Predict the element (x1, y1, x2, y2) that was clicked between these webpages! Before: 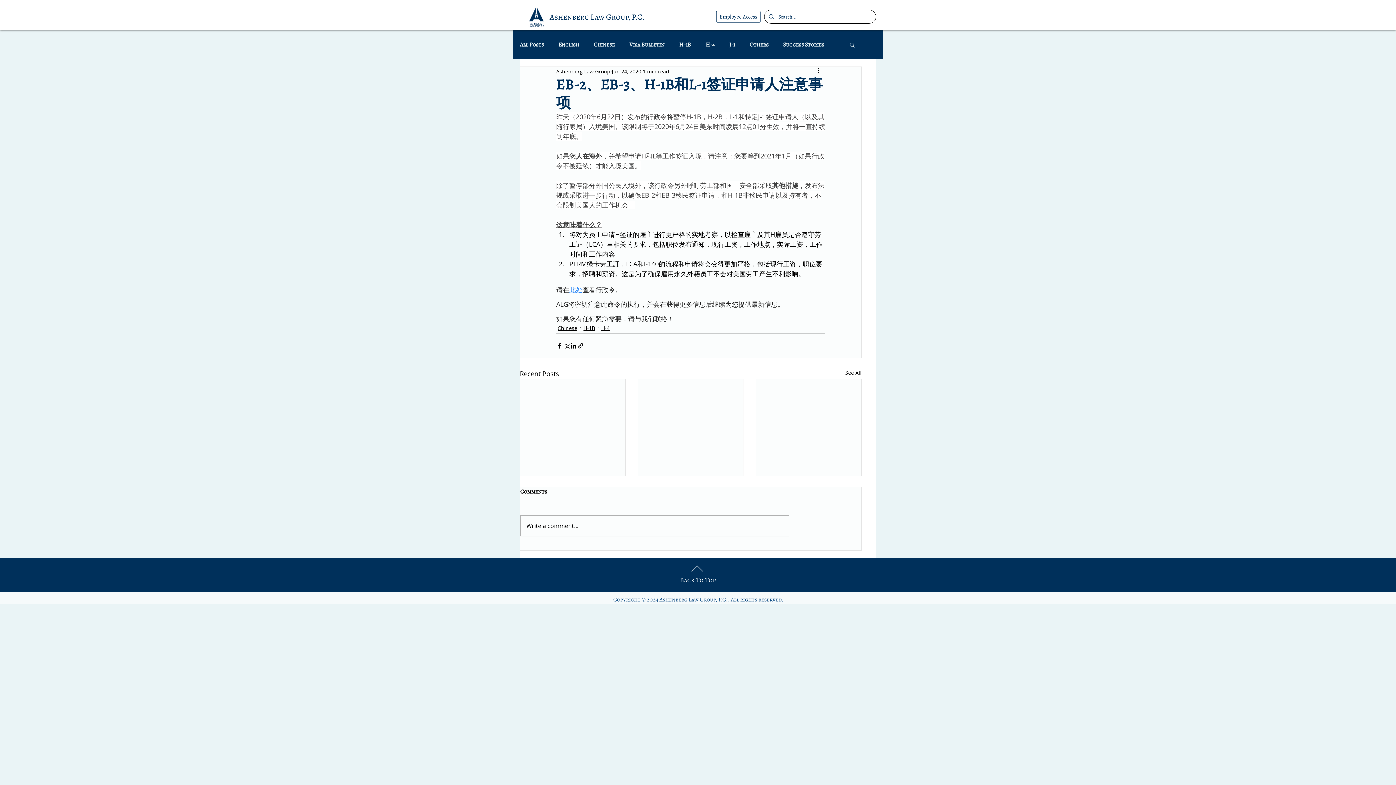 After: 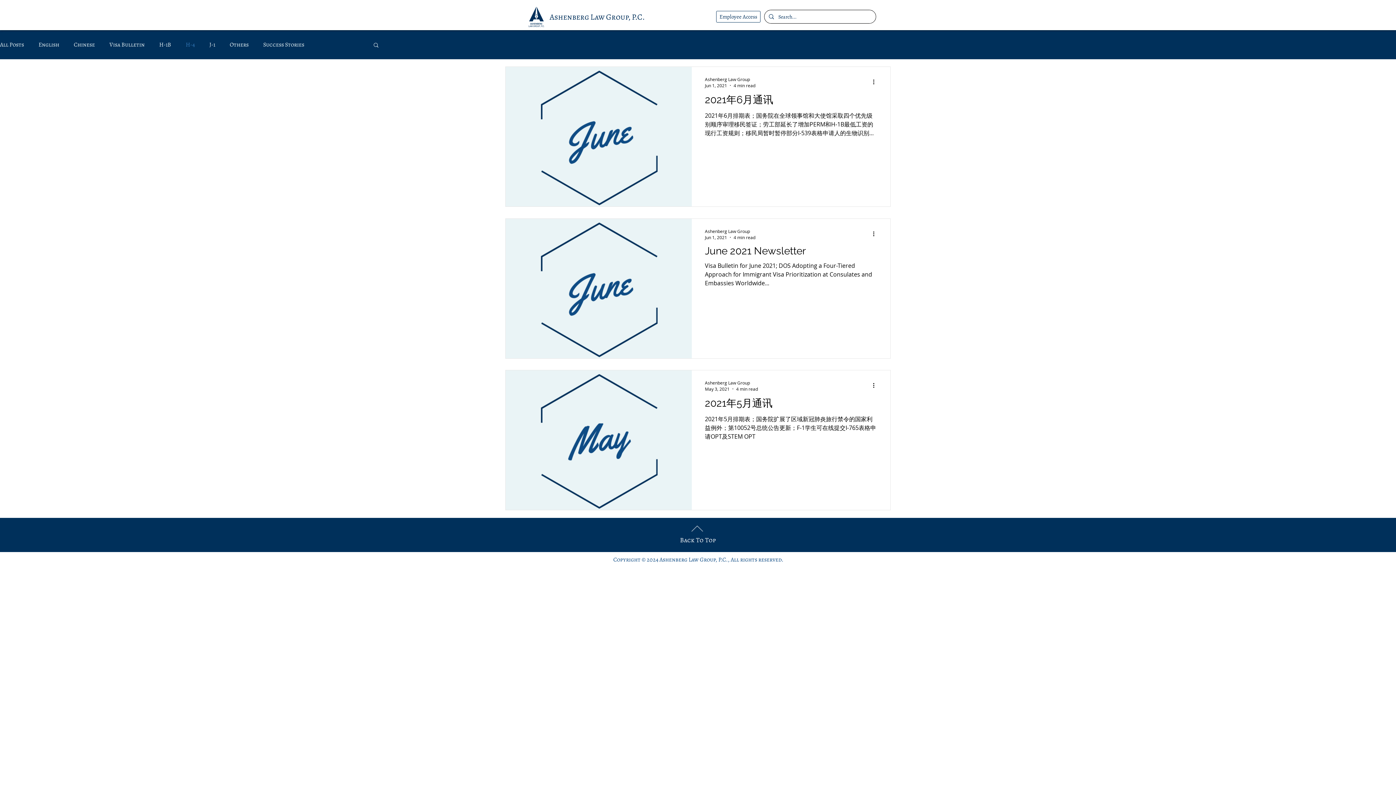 Action: label: H-4 bbox: (705, 41, 714, 48)